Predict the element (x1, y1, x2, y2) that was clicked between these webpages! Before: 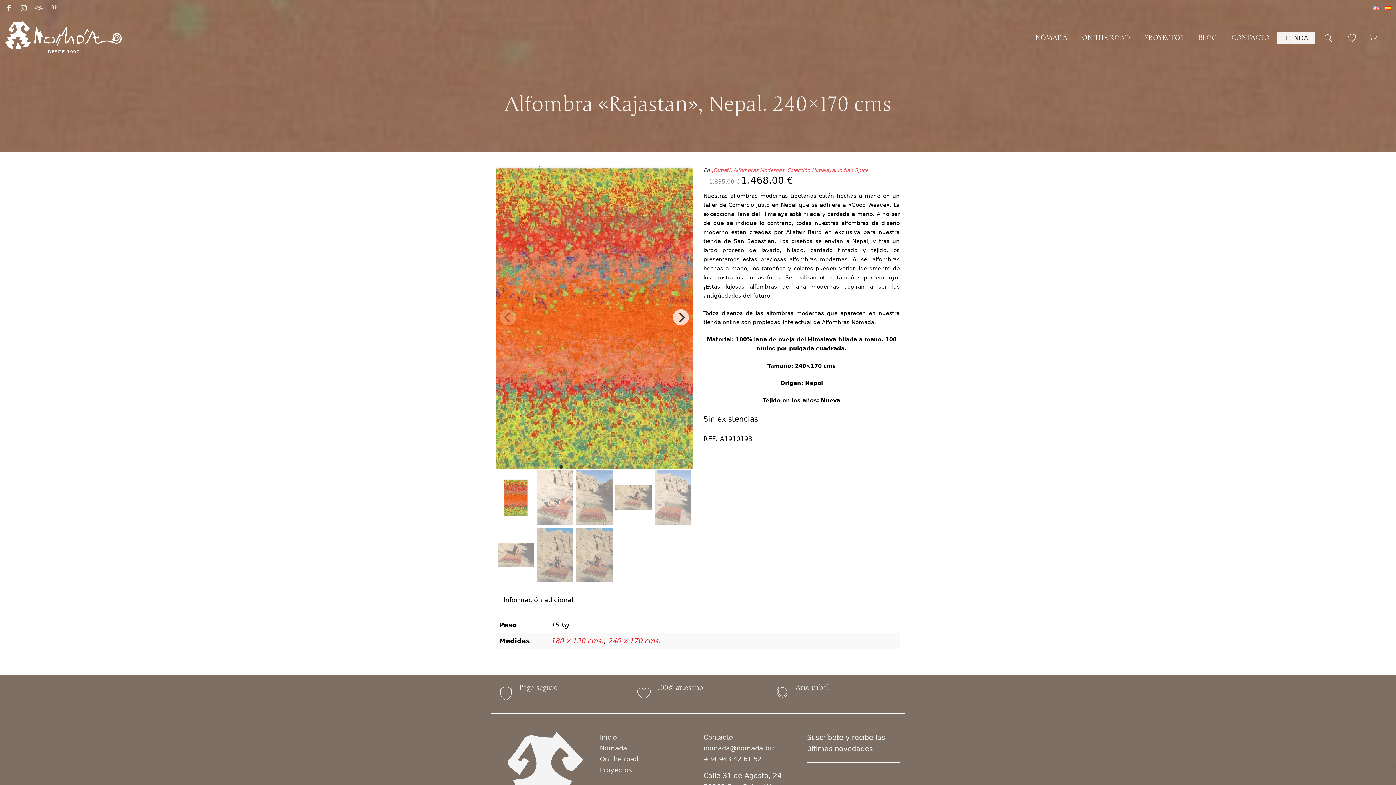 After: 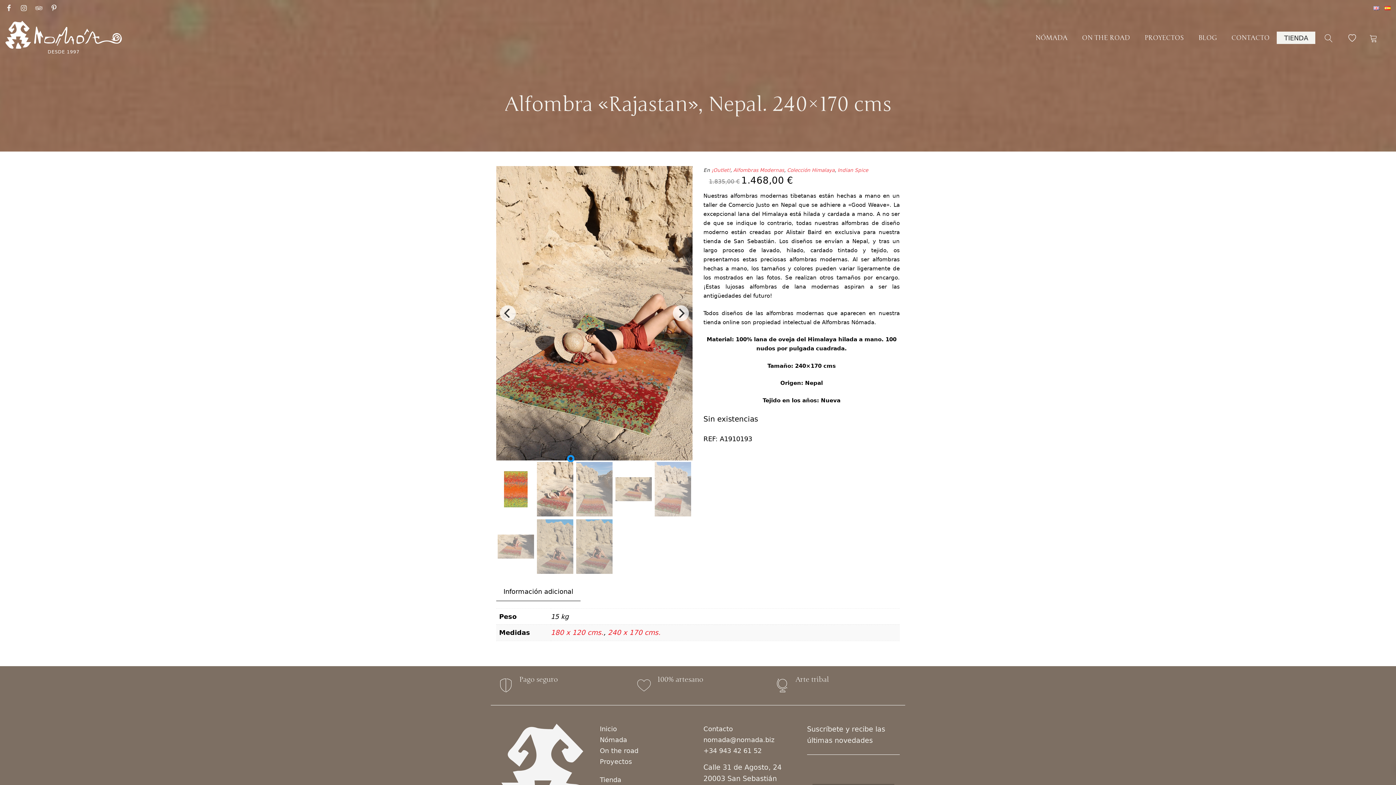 Action: label: View slide 2 bbox: (569, 465, 572, 469)